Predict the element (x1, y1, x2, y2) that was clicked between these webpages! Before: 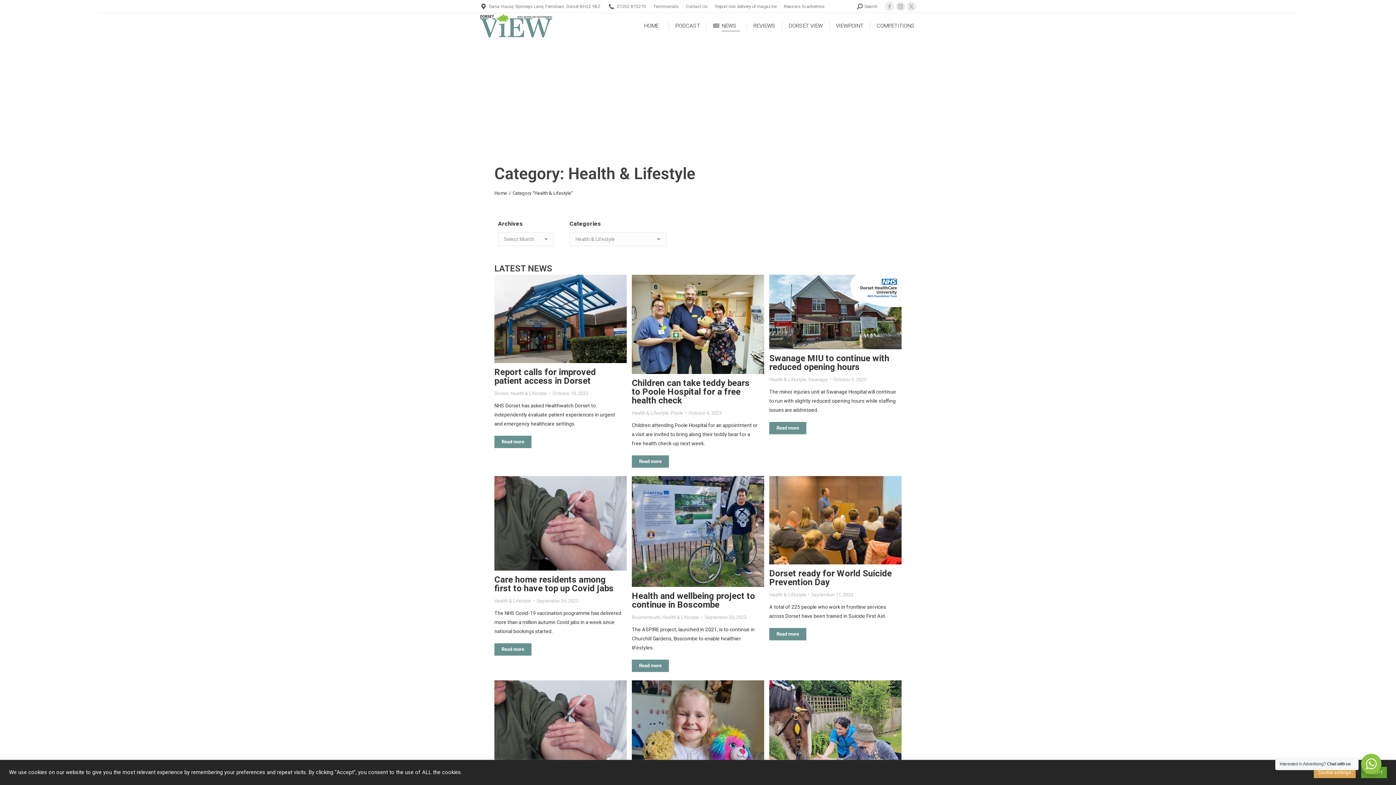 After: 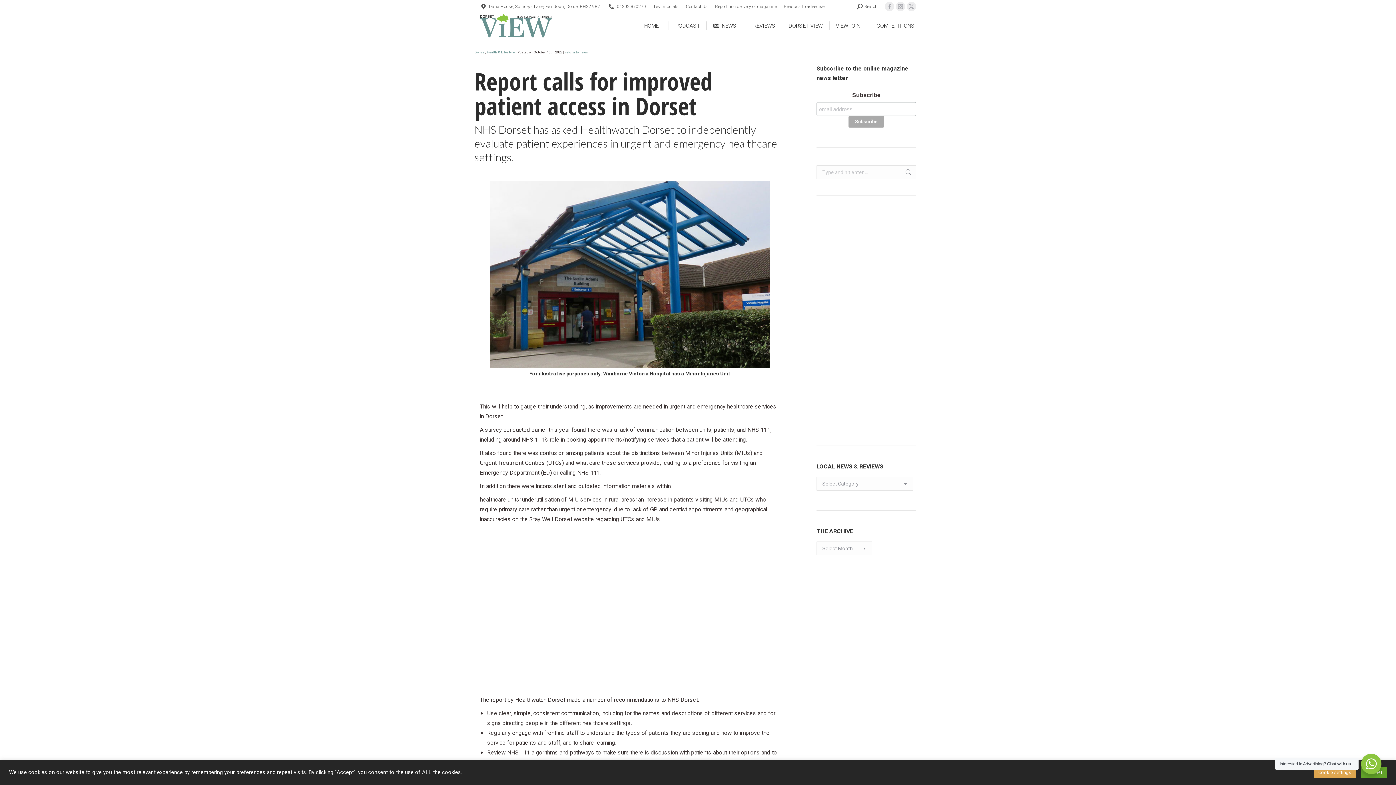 Action: bbox: (494, 274, 626, 363) label: Post image